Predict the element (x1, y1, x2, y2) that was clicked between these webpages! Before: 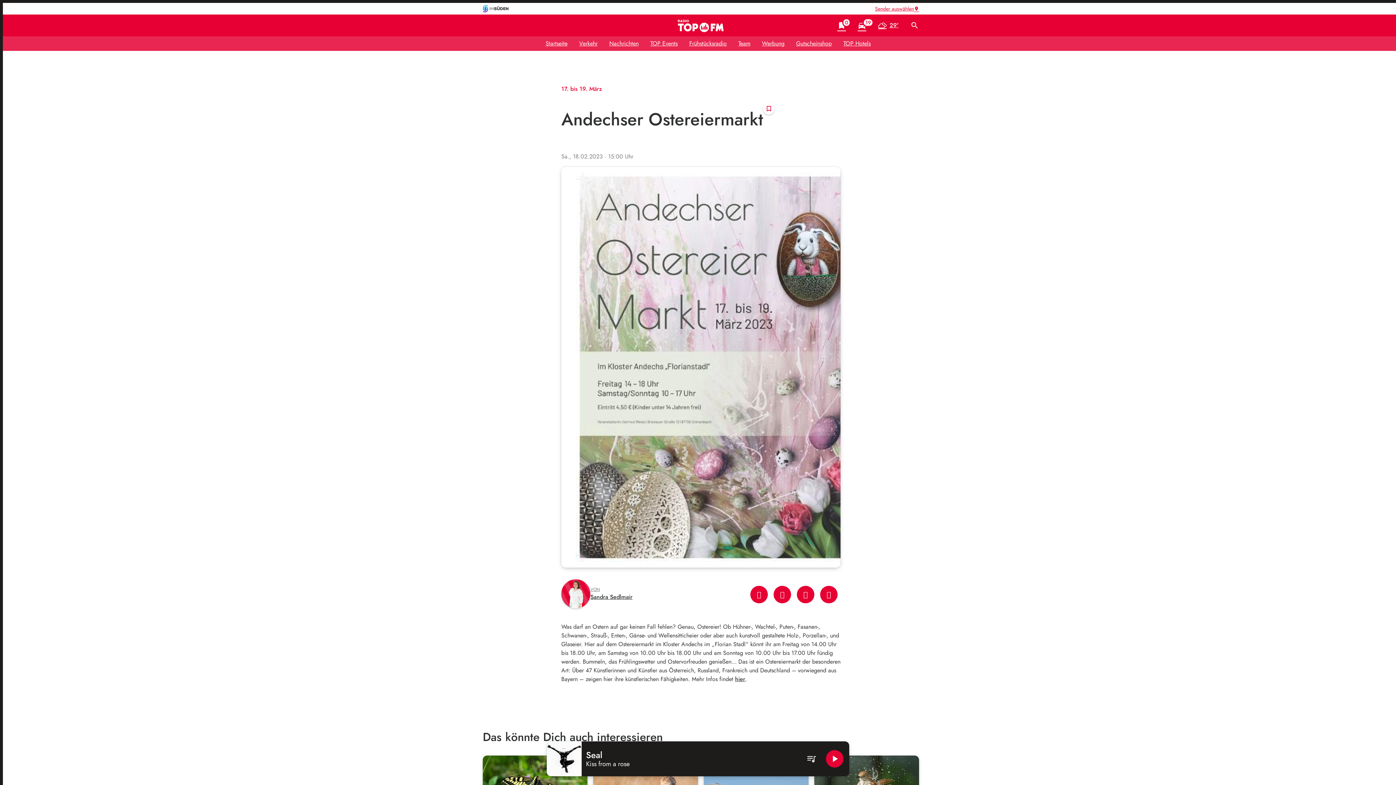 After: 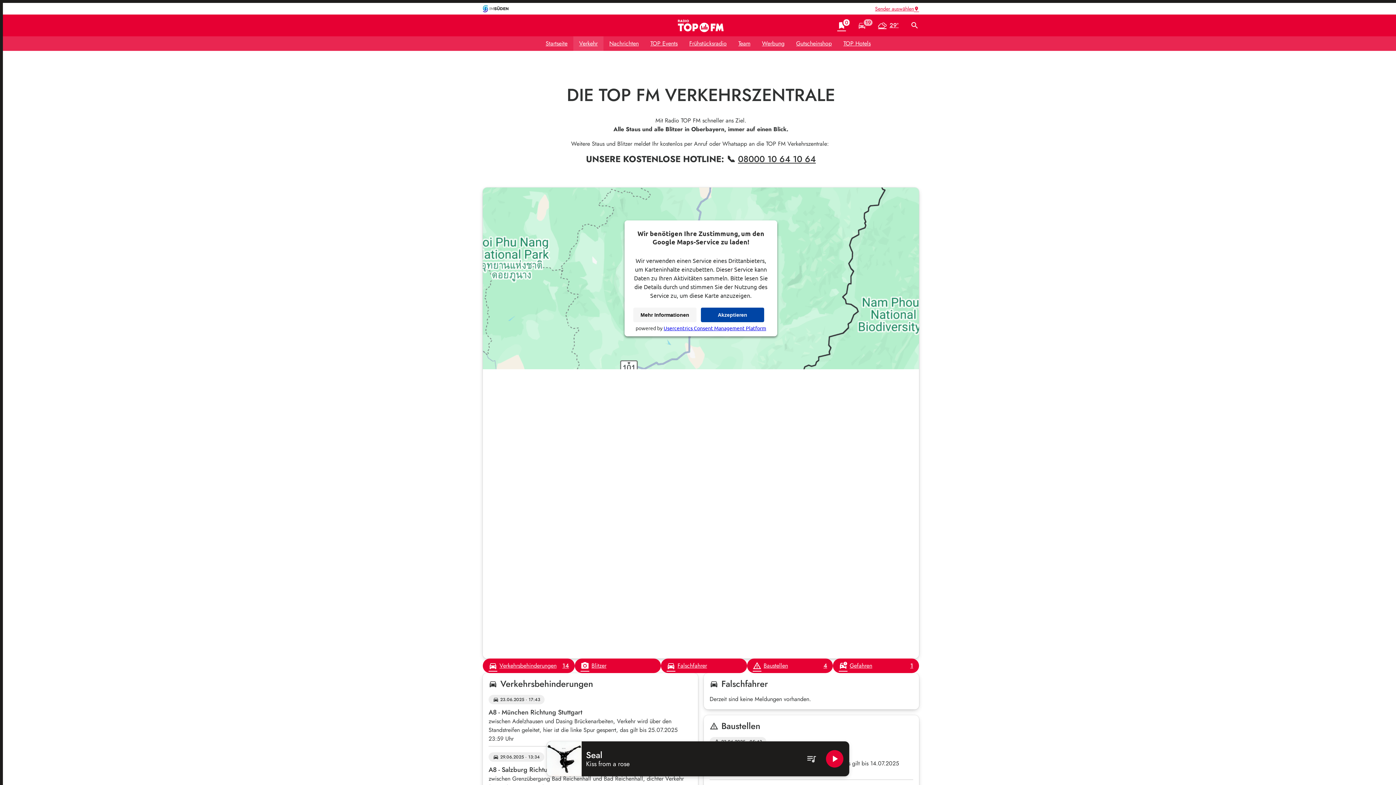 Action: label: directions_car
19 bbox: (857, 21, 866, 29)